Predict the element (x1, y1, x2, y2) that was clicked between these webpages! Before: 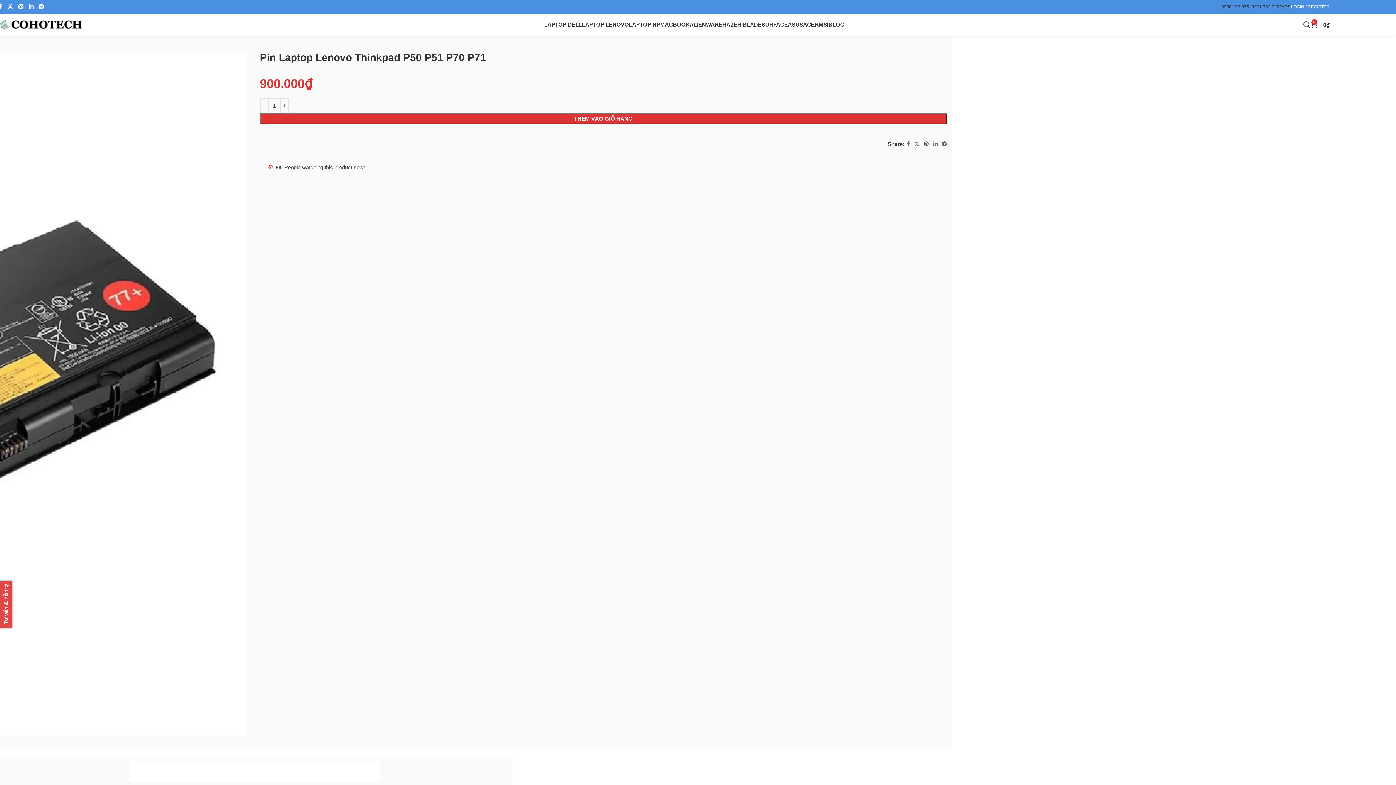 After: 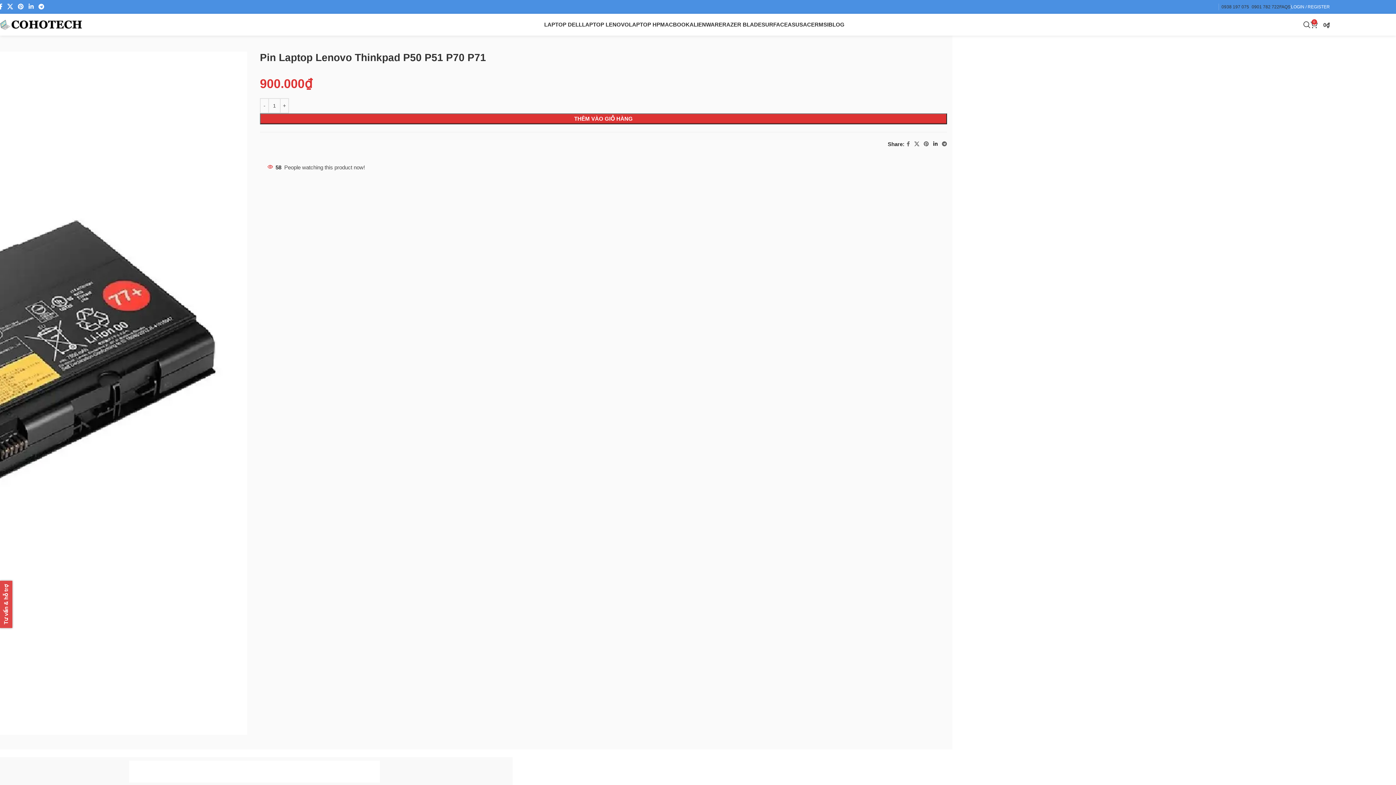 Action: label: Linkedin social link bbox: (931, 139, 939, 149)